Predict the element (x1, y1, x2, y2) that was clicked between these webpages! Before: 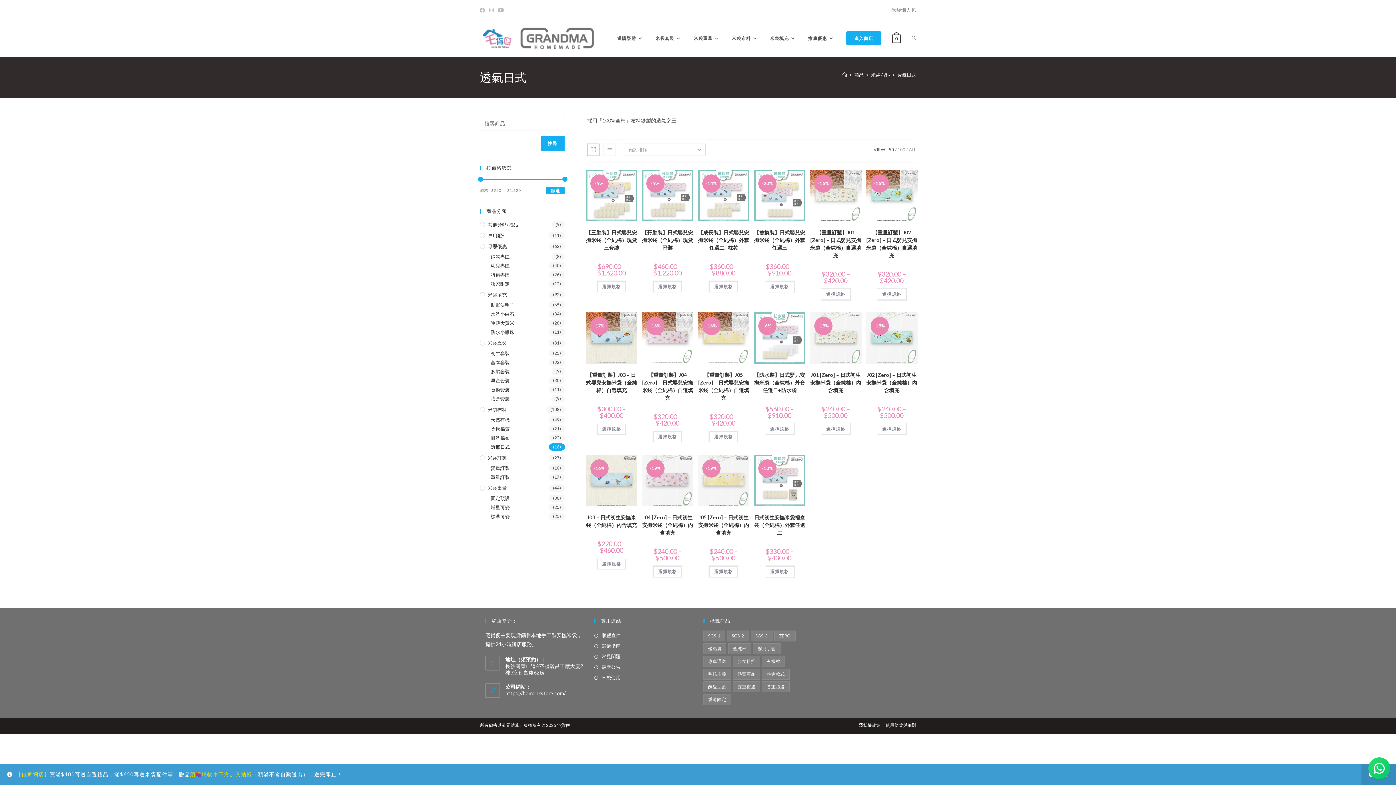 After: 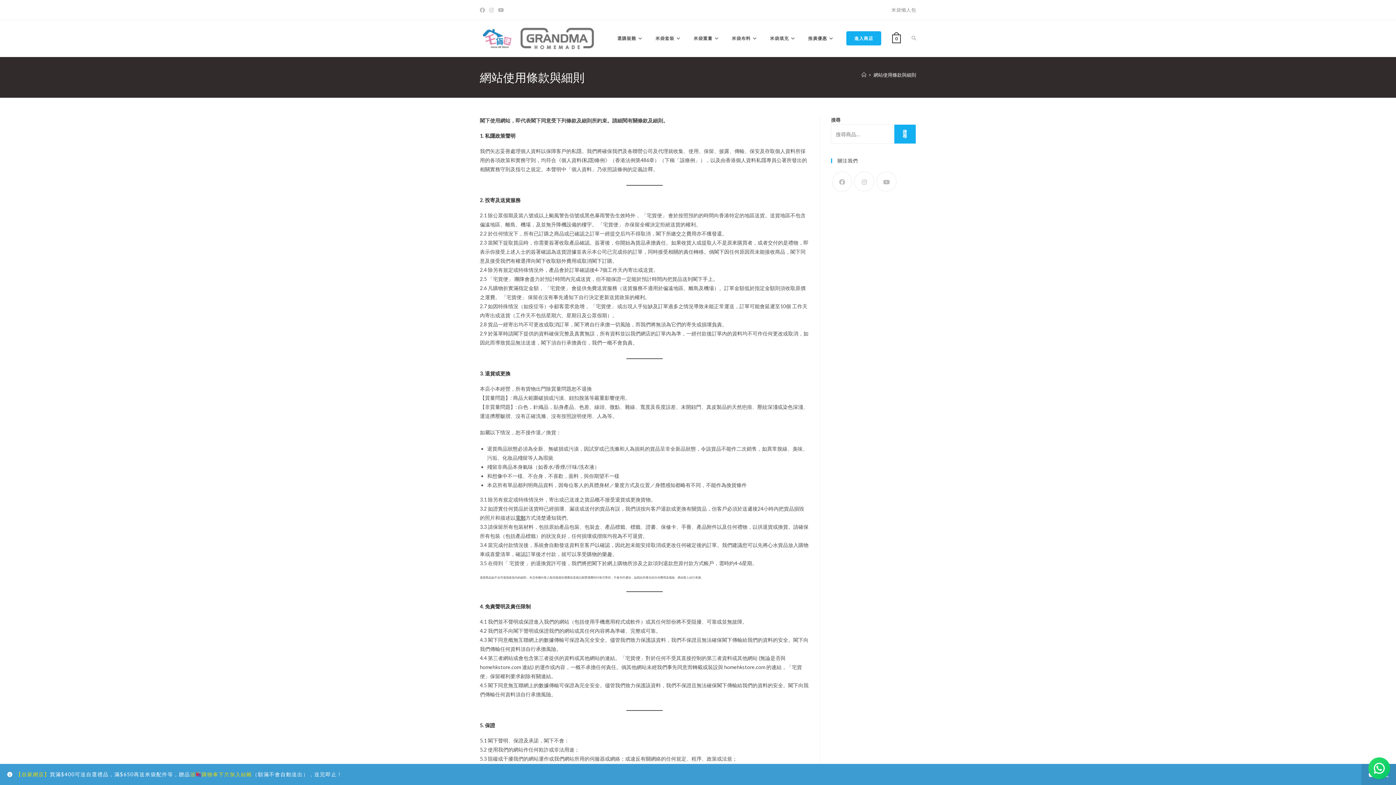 Action: label: 使用條款與細則 bbox: (885, 723, 916, 728)